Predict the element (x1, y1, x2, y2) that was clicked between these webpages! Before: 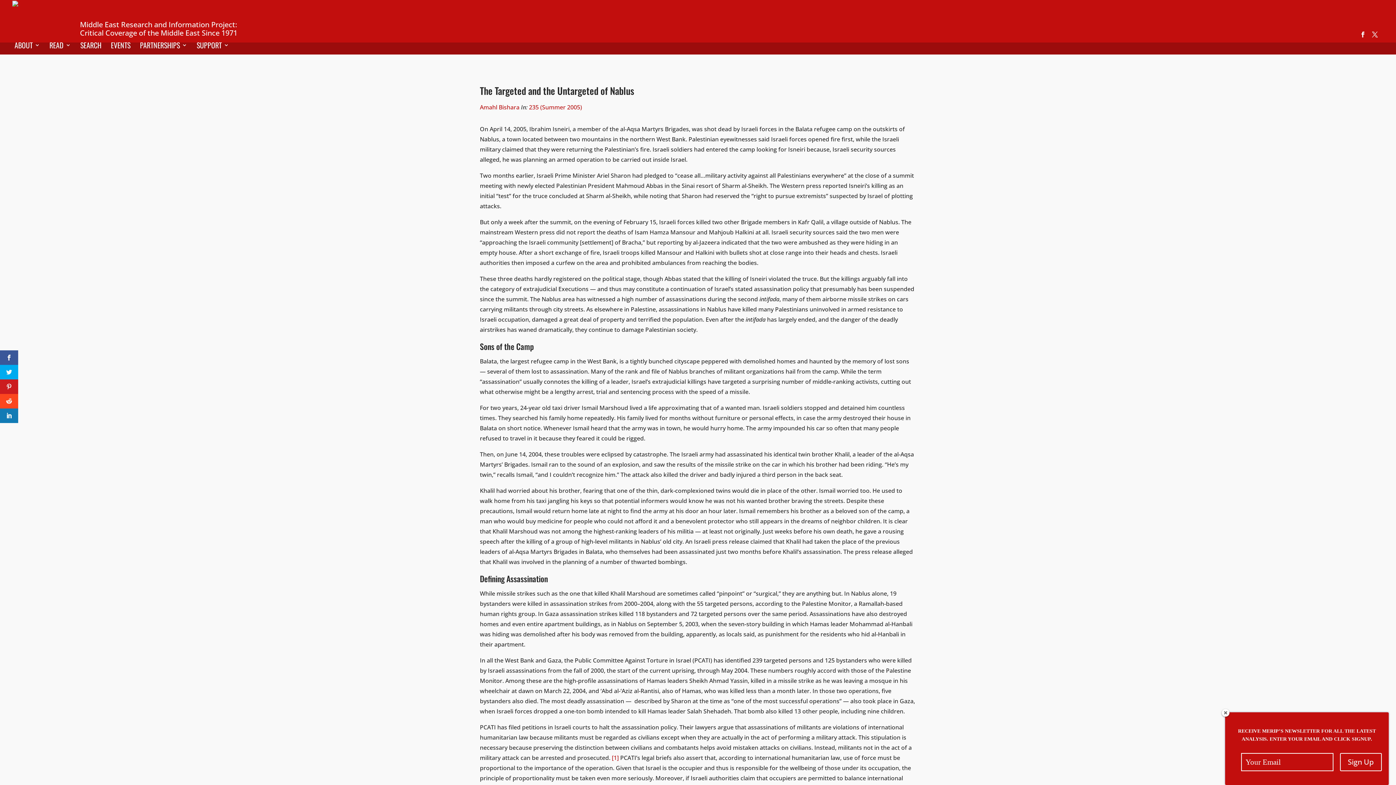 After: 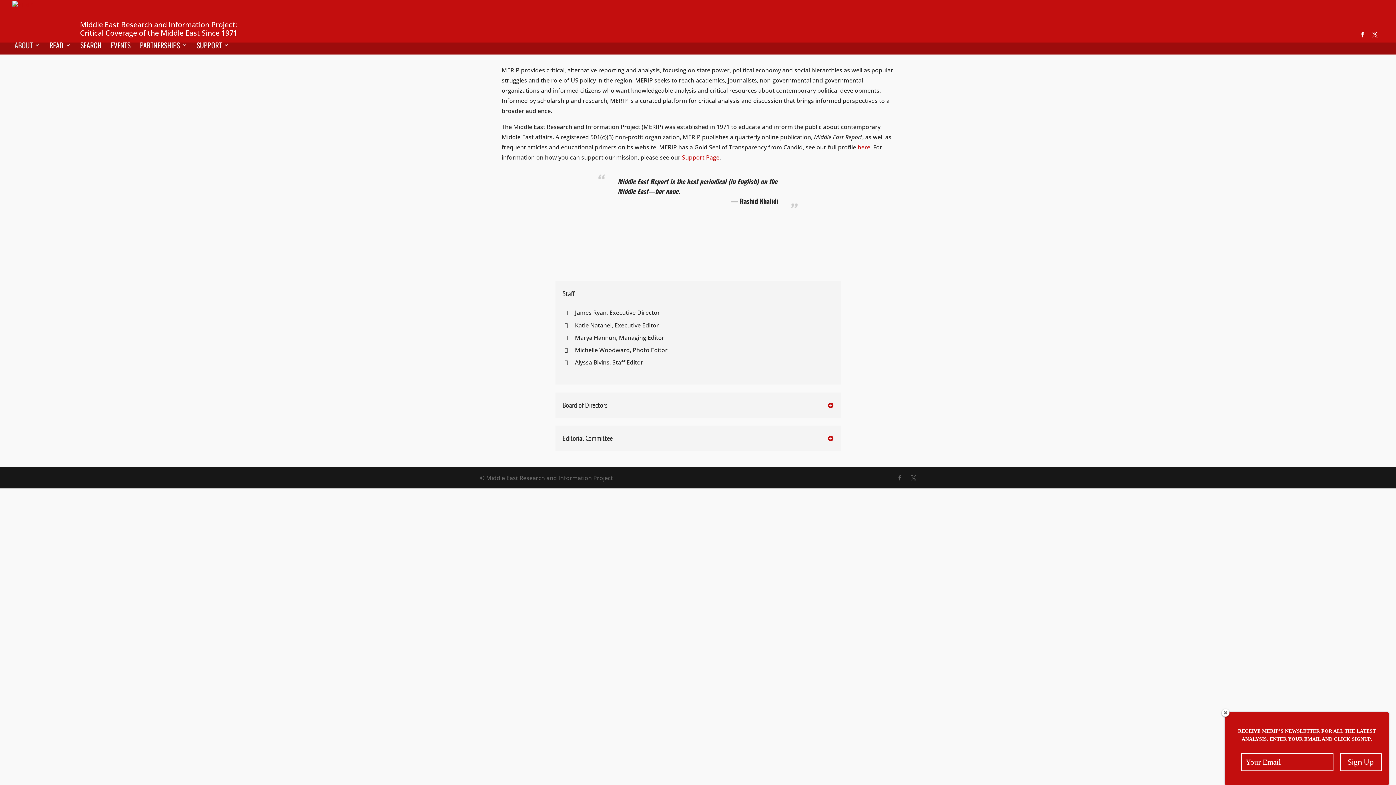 Action: bbox: (14, 42, 40, 54) label: ABOUT